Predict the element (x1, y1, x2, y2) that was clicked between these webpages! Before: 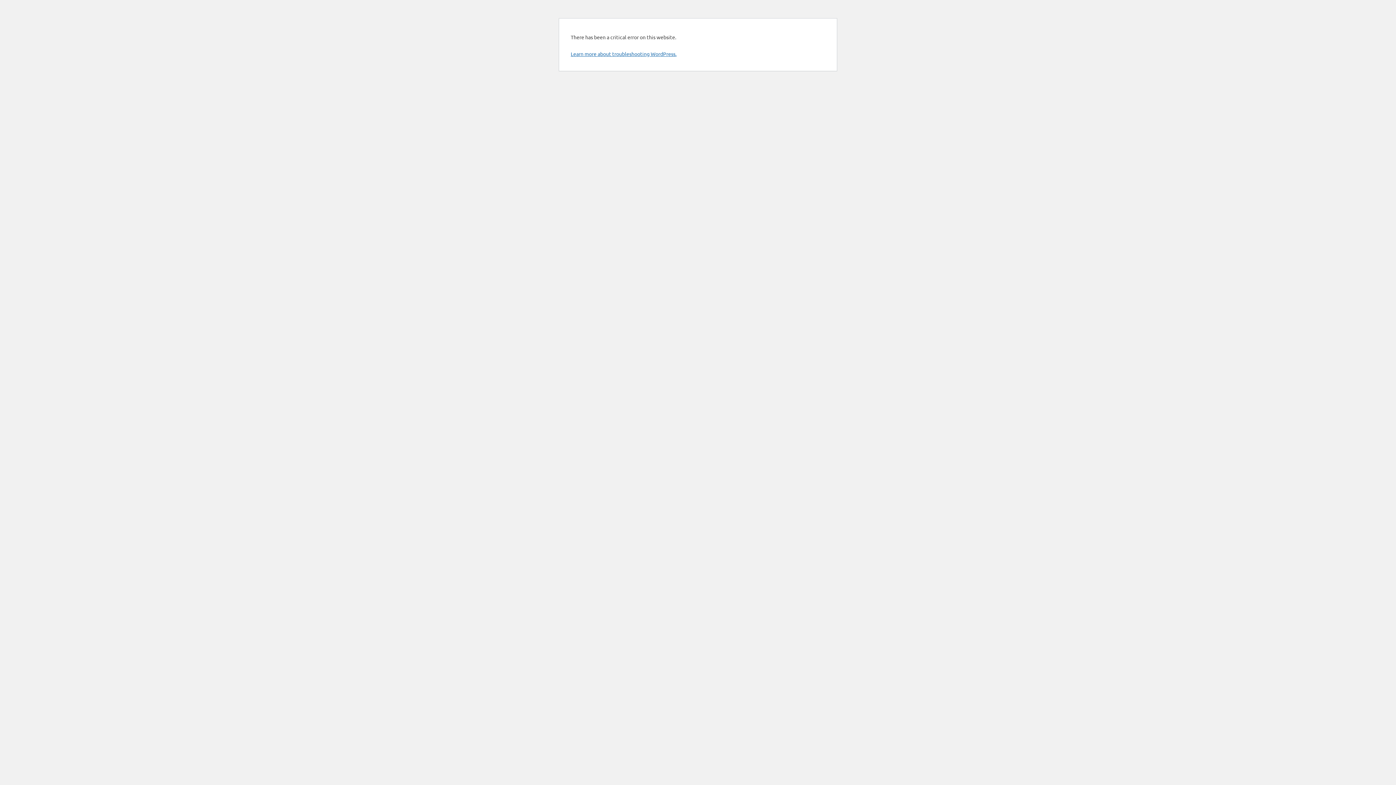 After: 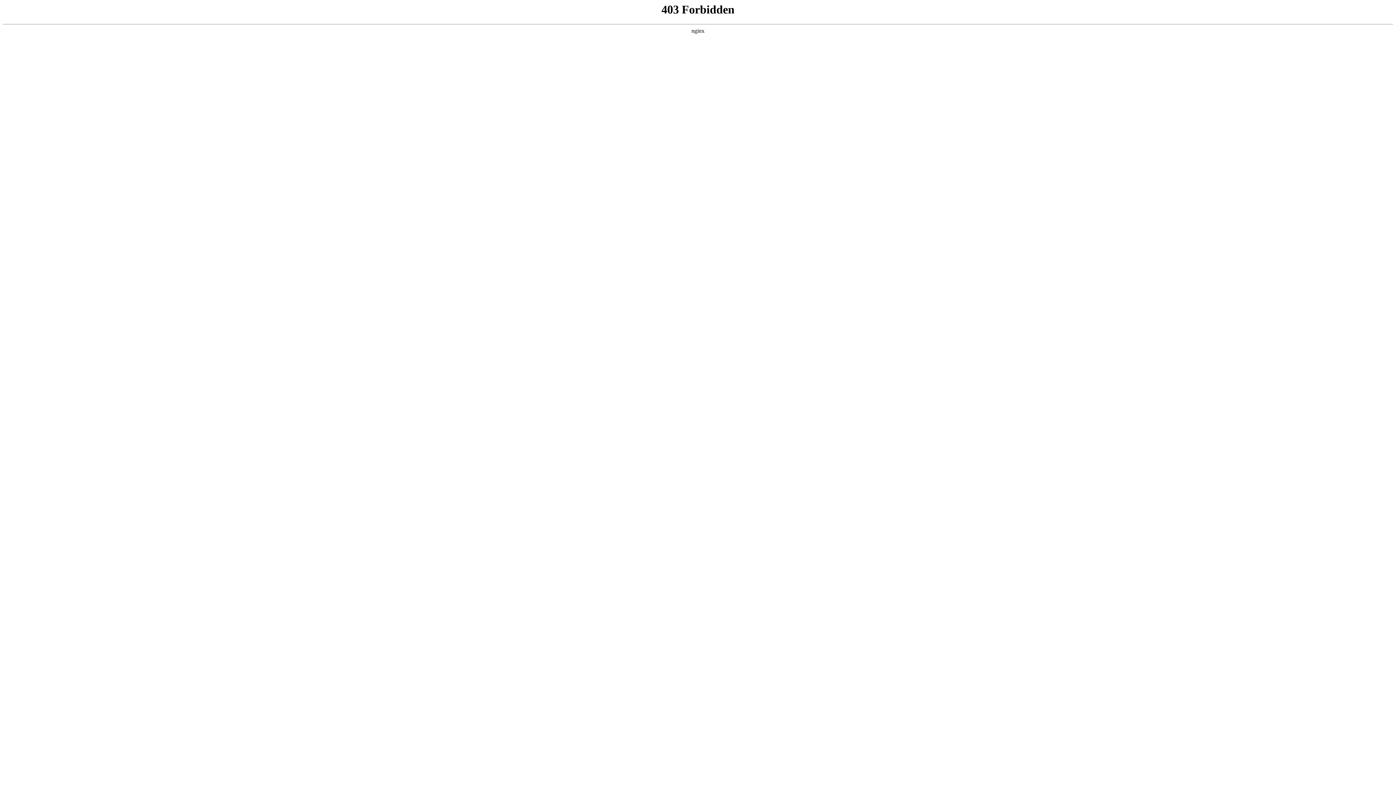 Action: bbox: (570, 50, 676, 57) label: Learn more about troubleshooting WordPress.